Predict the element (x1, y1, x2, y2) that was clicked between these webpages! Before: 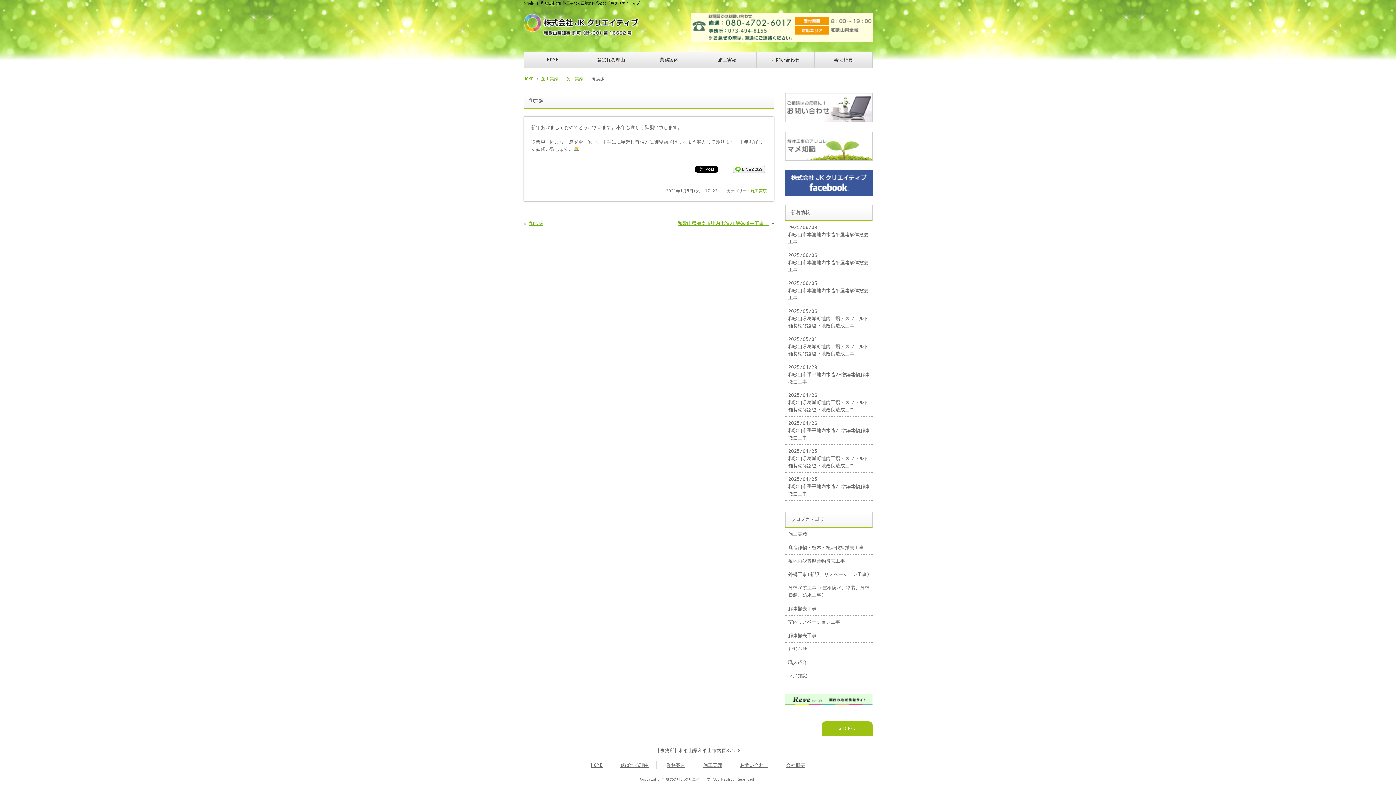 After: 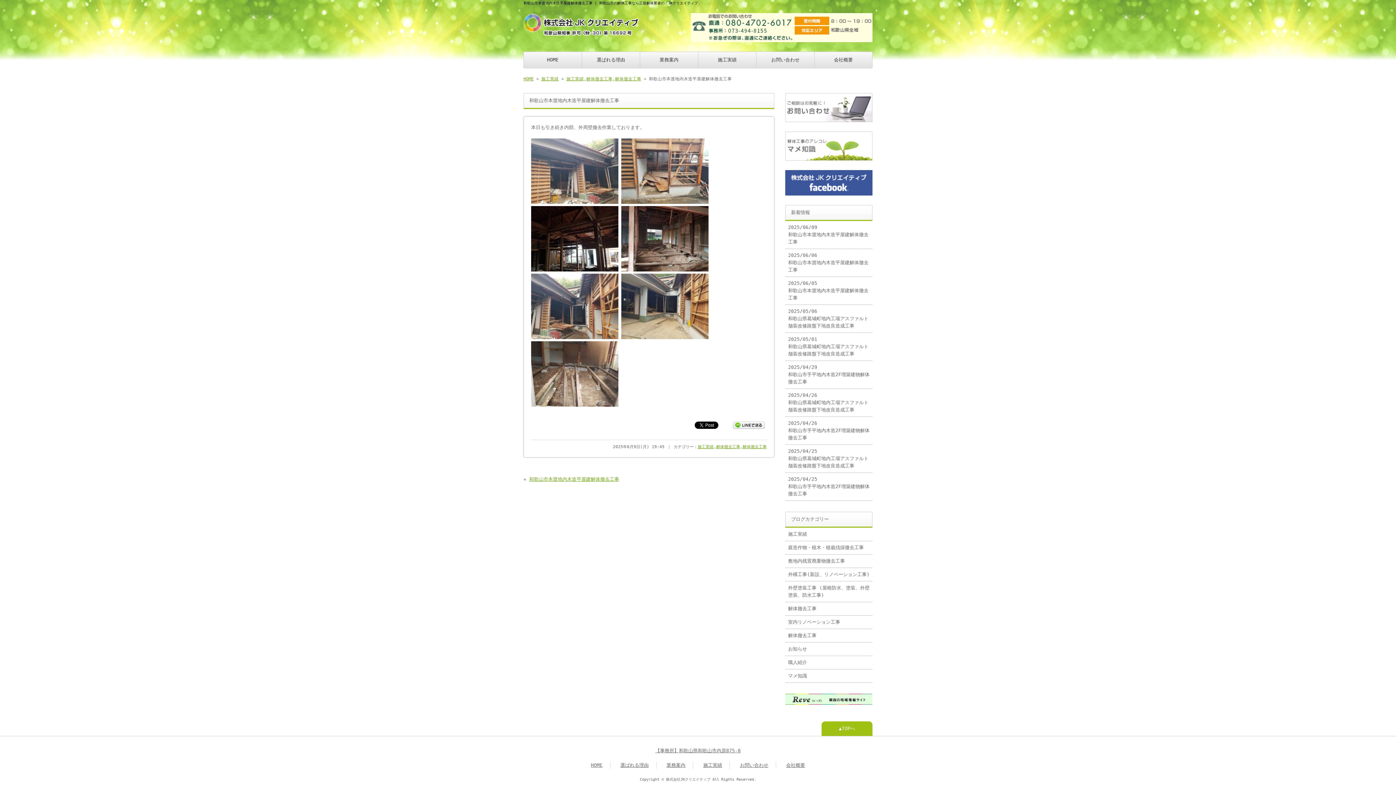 Action: label: 2025/06/09
和歌山市本渡地内木造平屋建解体撤去工事 bbox: (785, 221, 872, 249)